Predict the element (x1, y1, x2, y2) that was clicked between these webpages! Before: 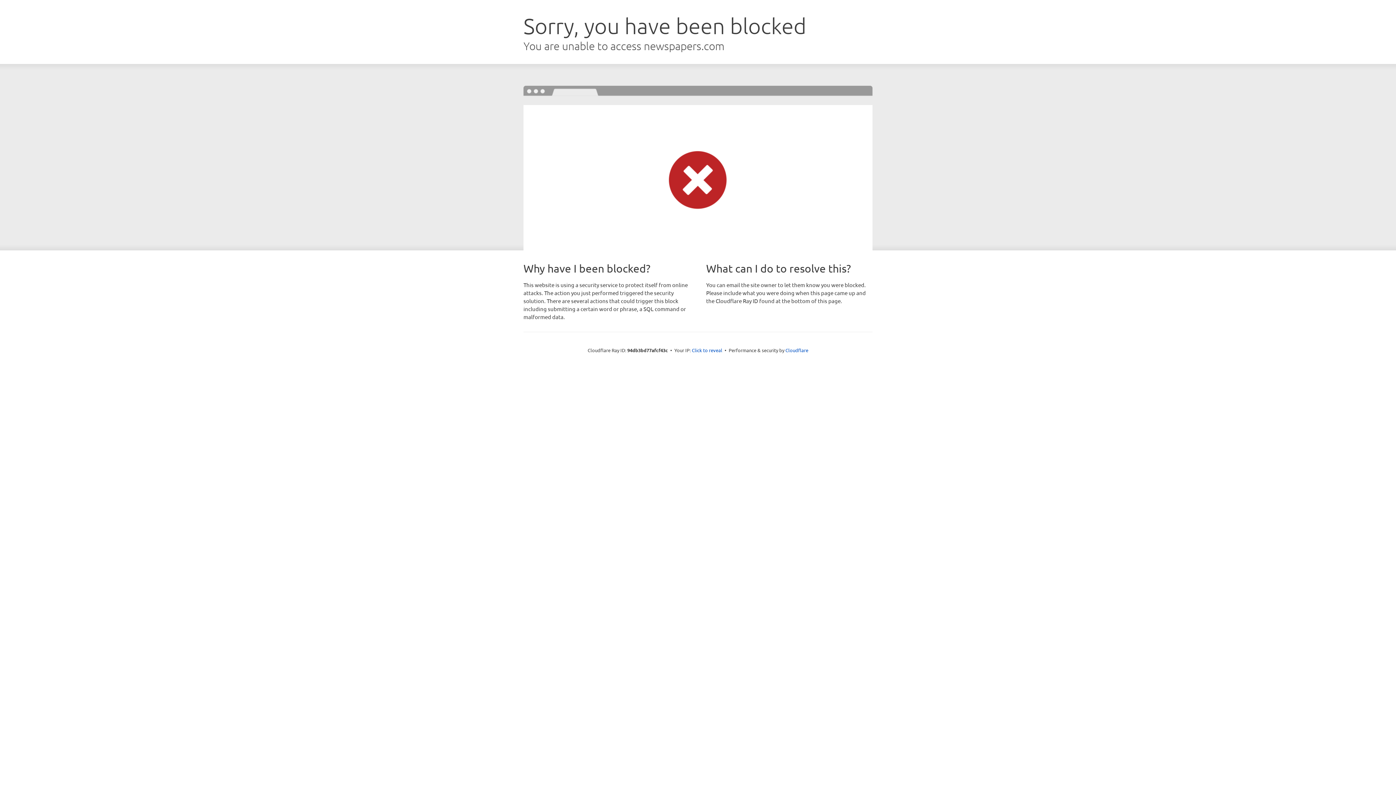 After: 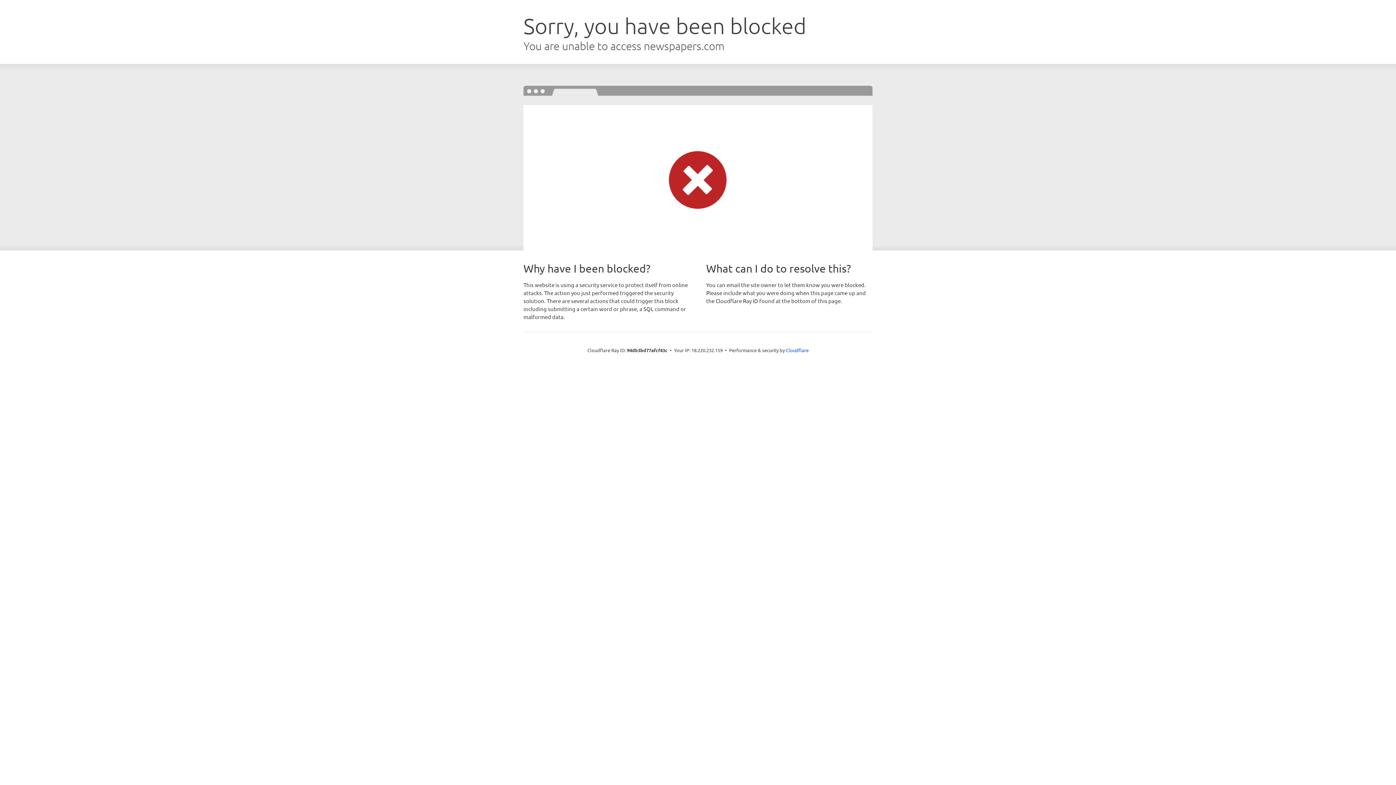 Action: label: Click to reveal bbox: (692, 346, 722, 353)